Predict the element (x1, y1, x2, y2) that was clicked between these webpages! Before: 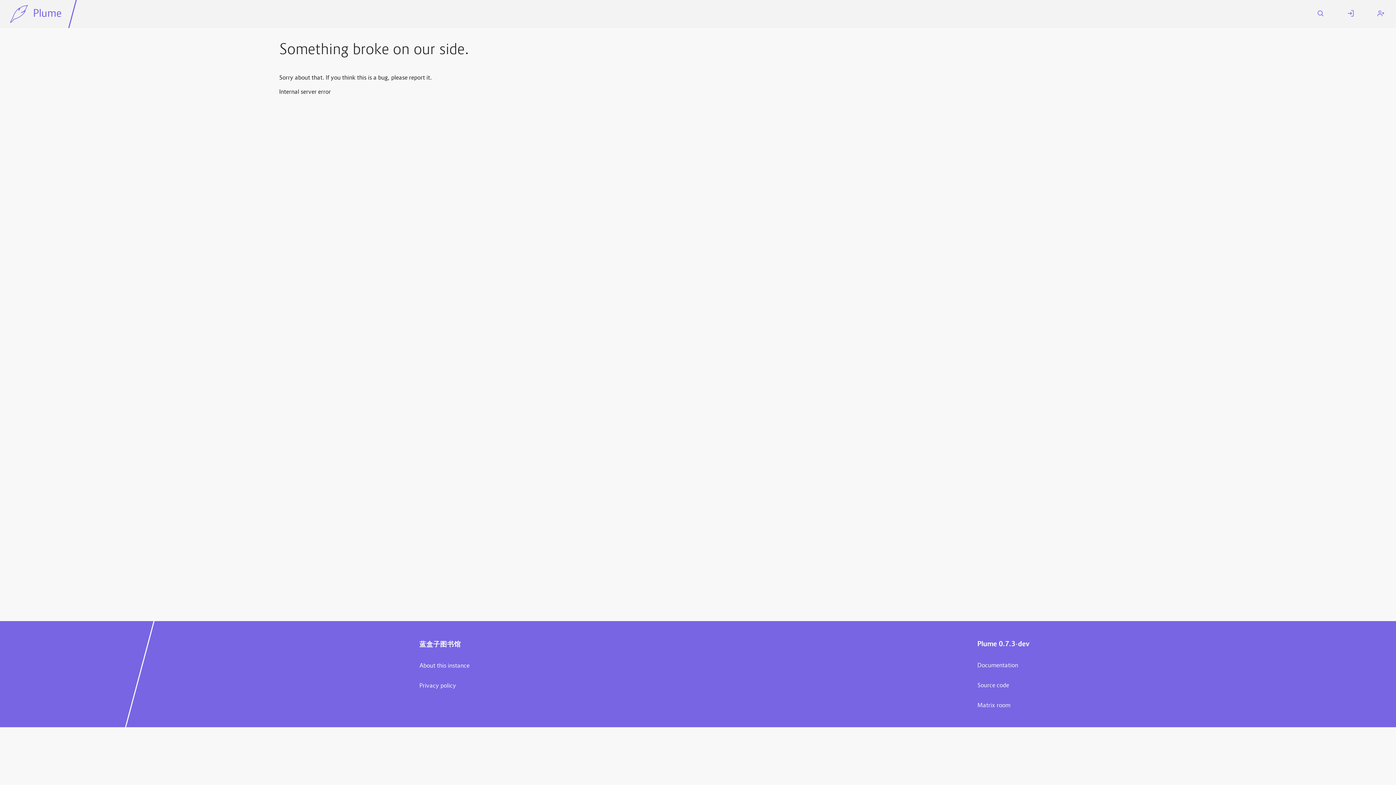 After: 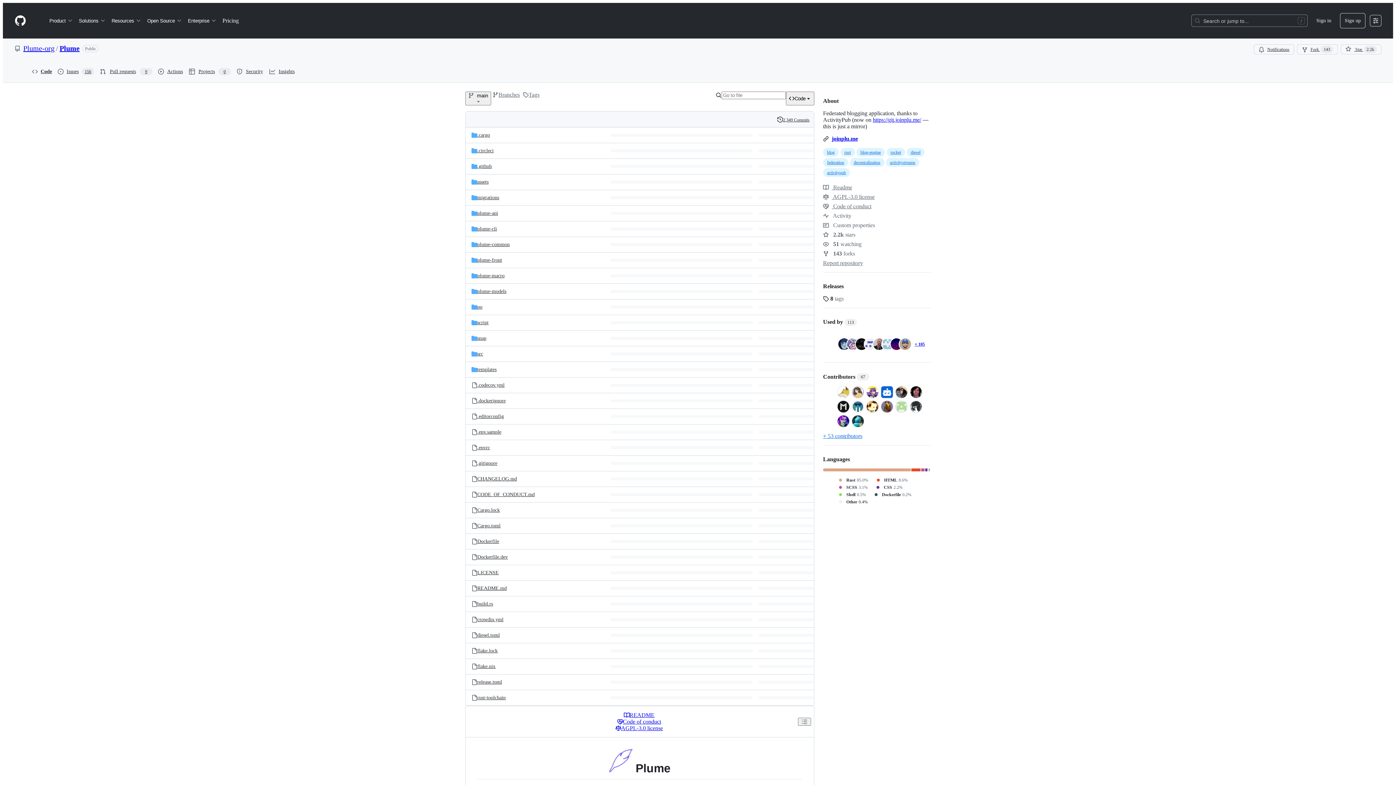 Action: label: Source code bbox: (977, 681, 1256, 690)